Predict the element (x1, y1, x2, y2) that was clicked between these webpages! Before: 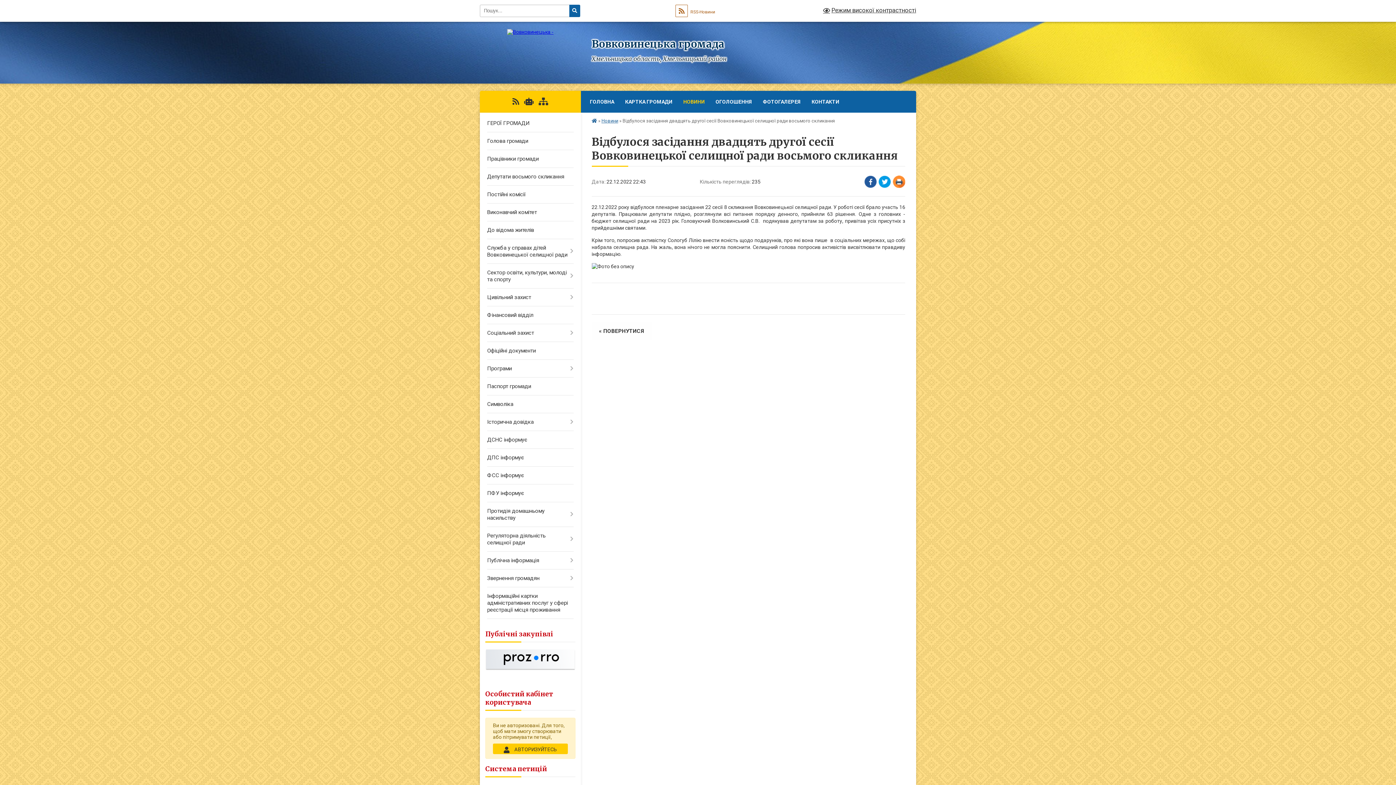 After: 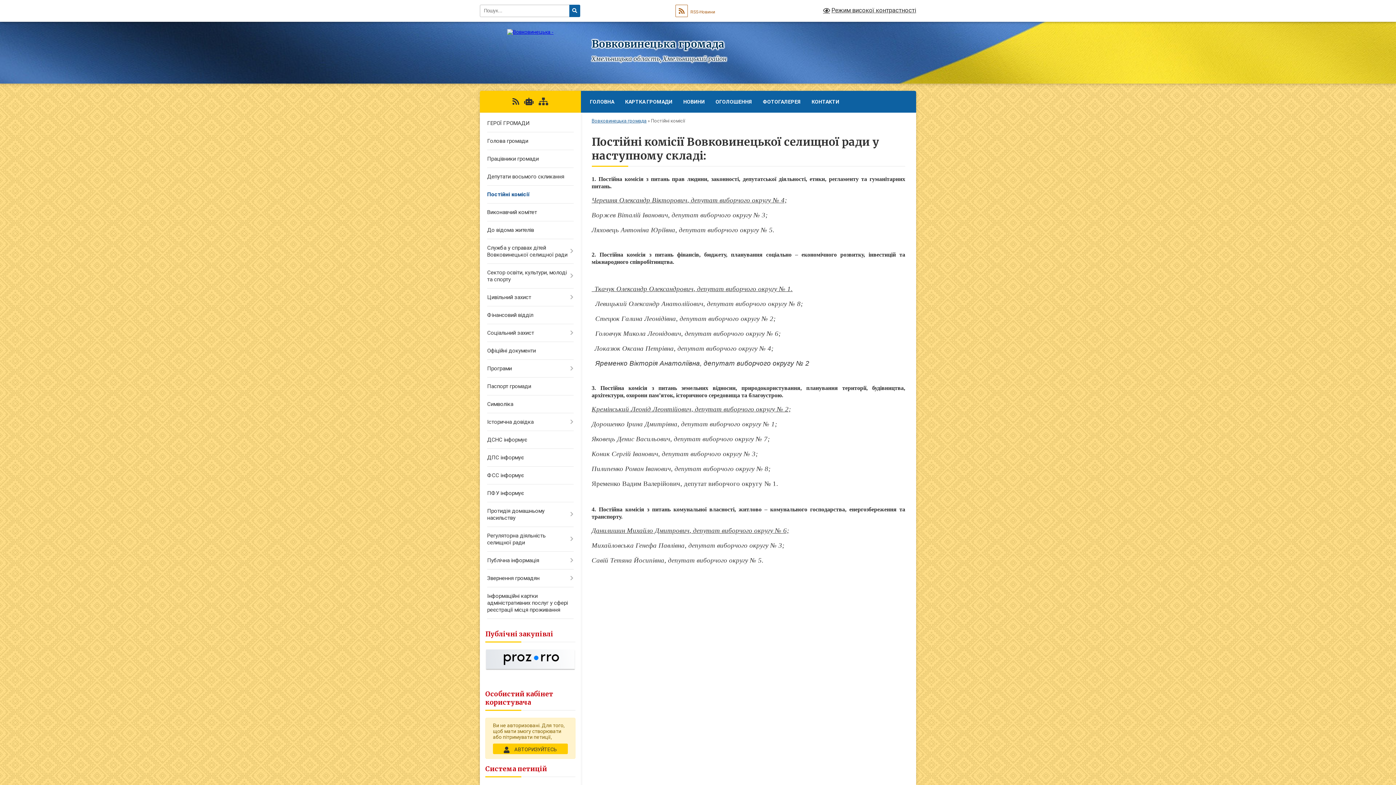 Action: label: Постійні комісії bbox: (480, 185, 580, 203)